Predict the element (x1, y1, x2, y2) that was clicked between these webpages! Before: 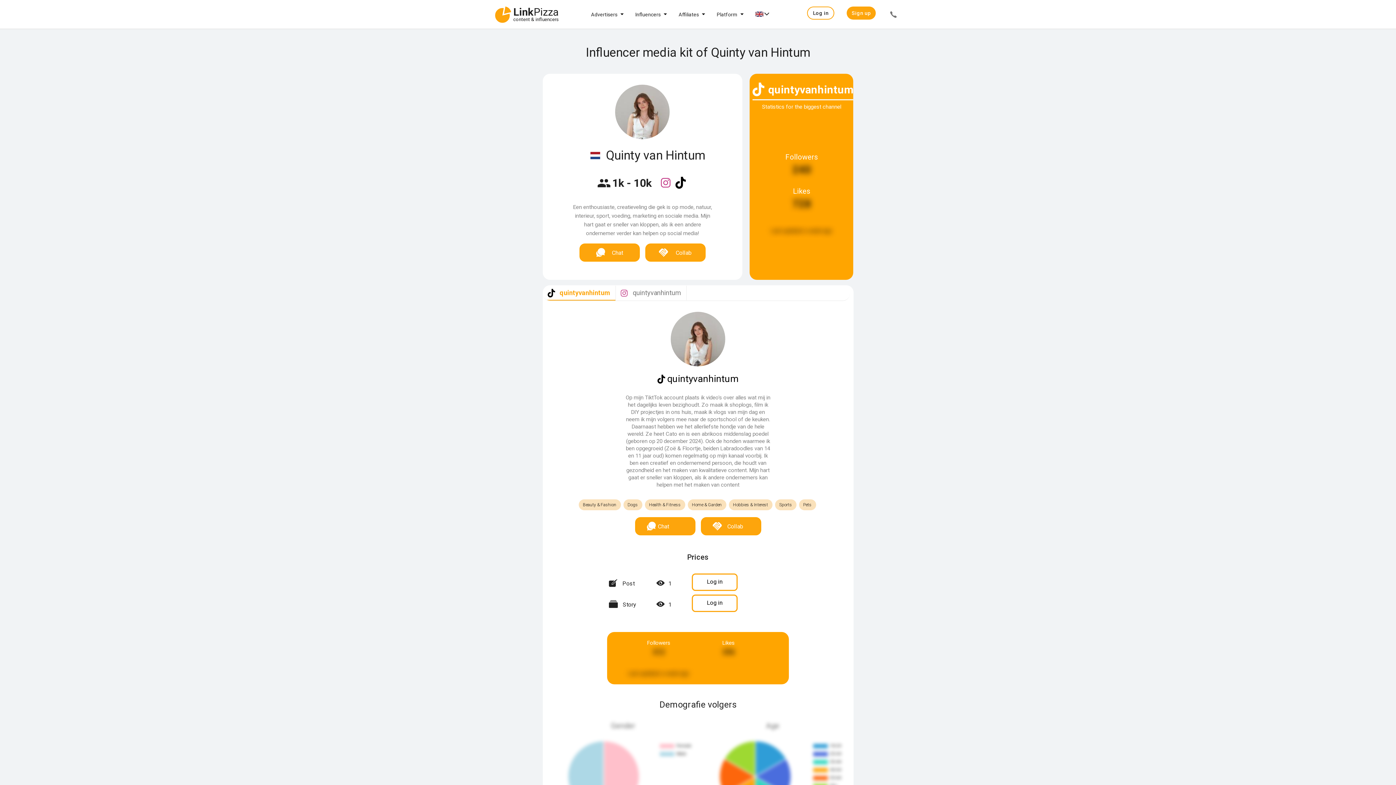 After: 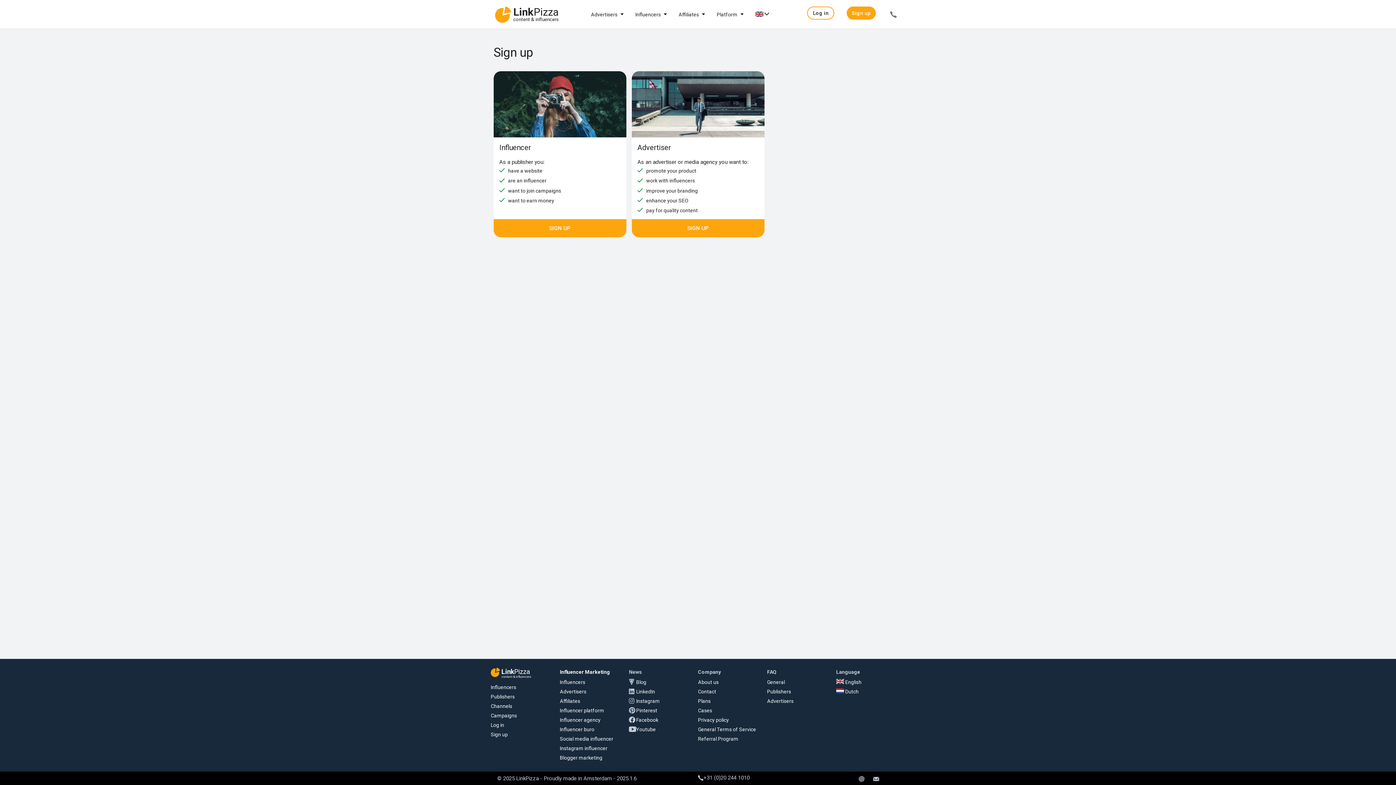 Action: bbox: (846, 6, 876, 19) label: Sign up